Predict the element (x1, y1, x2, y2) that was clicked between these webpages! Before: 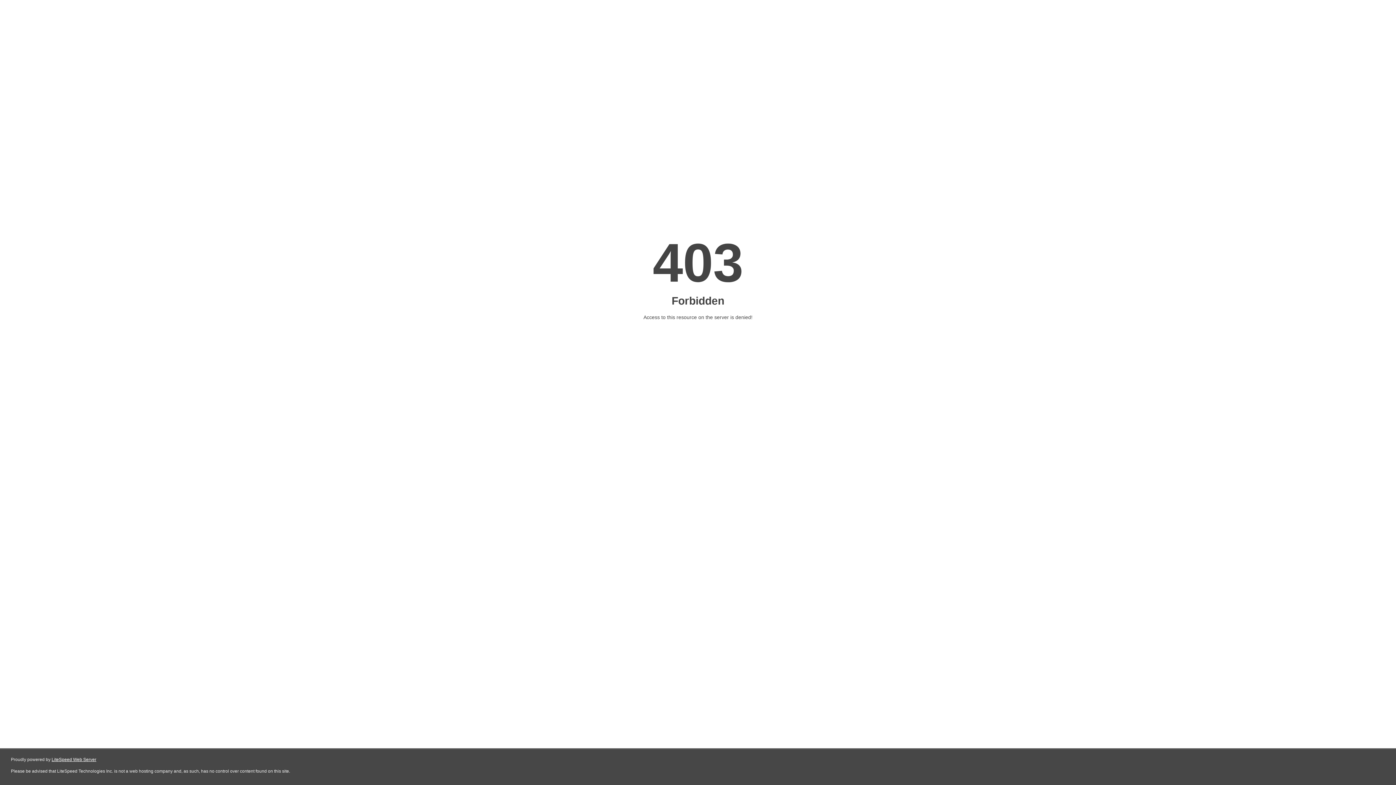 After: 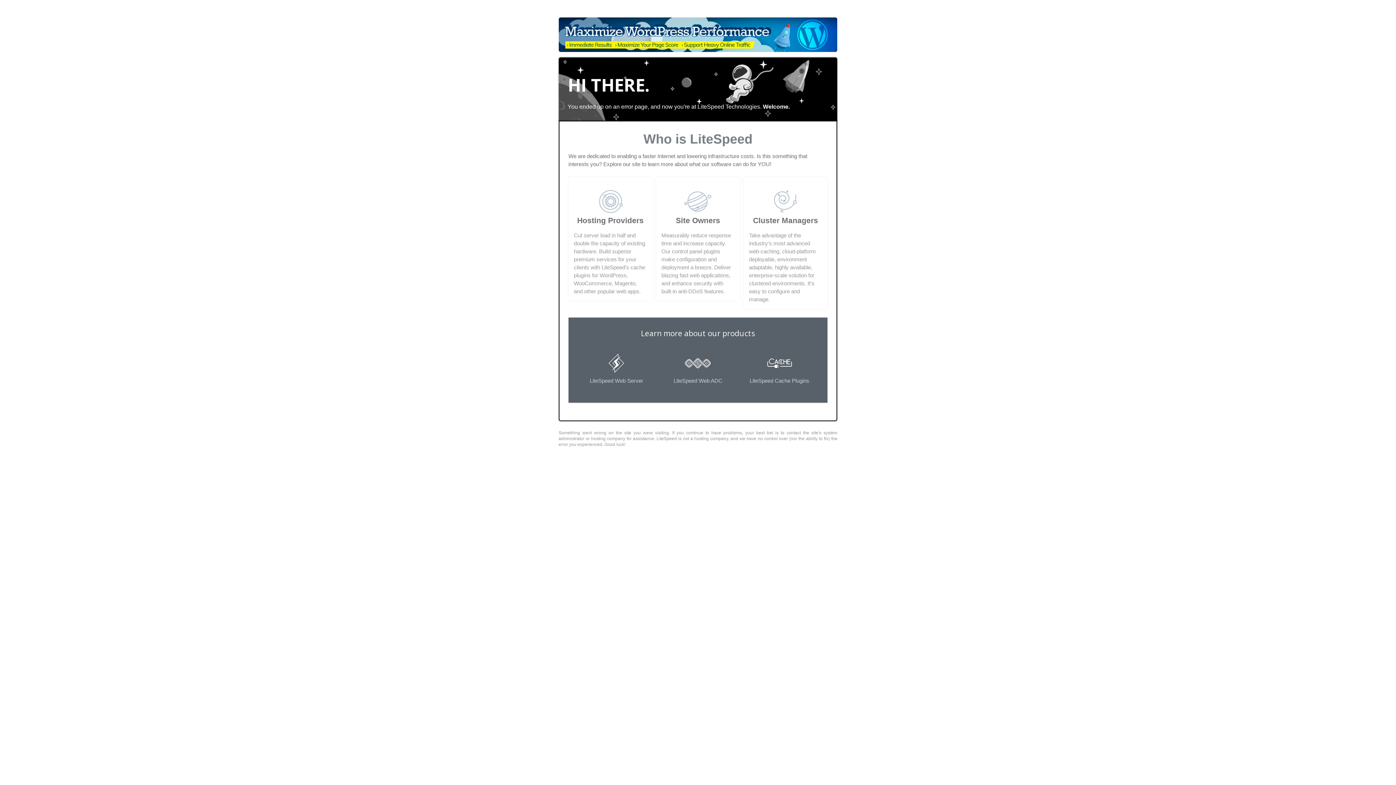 Action: bbox: (51, 757, 96, 762) label: LiteSpeed Web Server